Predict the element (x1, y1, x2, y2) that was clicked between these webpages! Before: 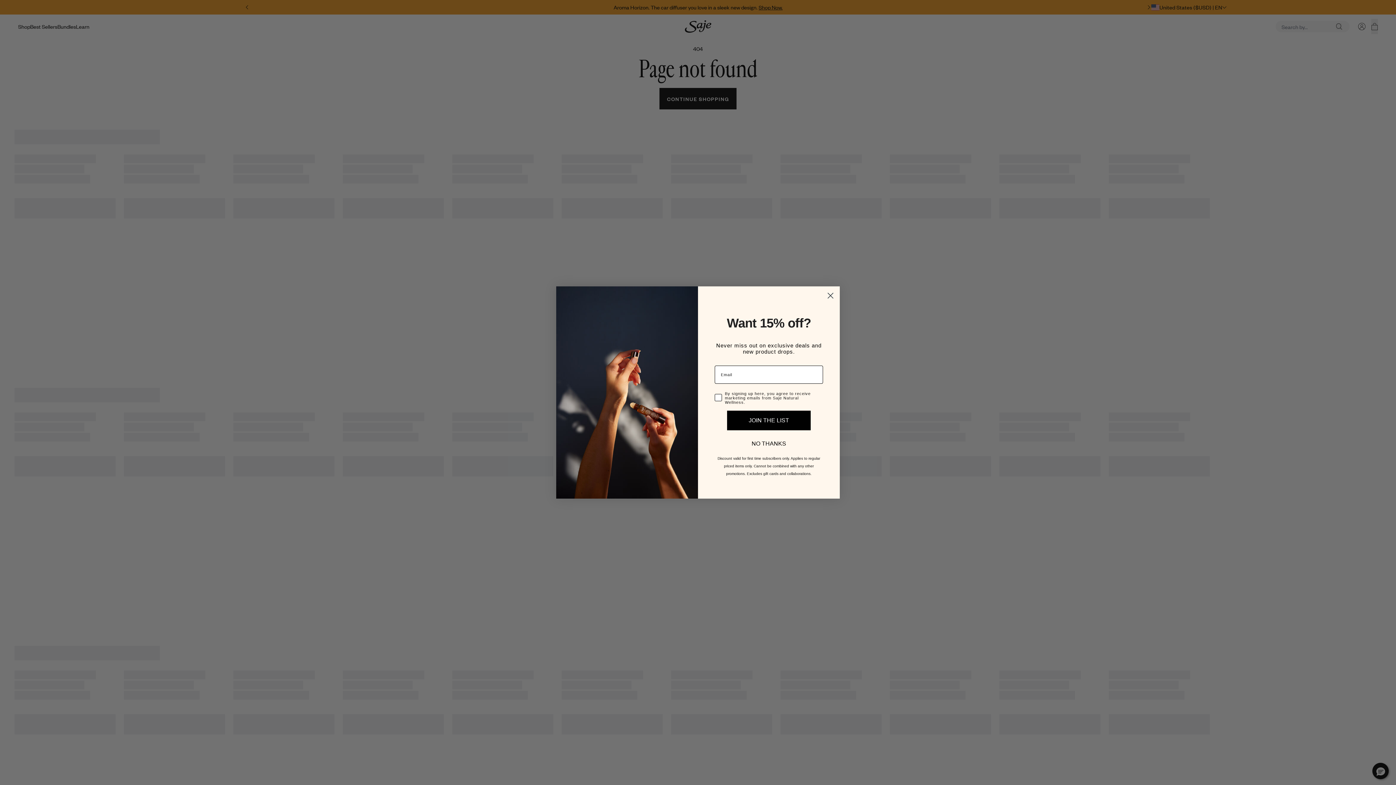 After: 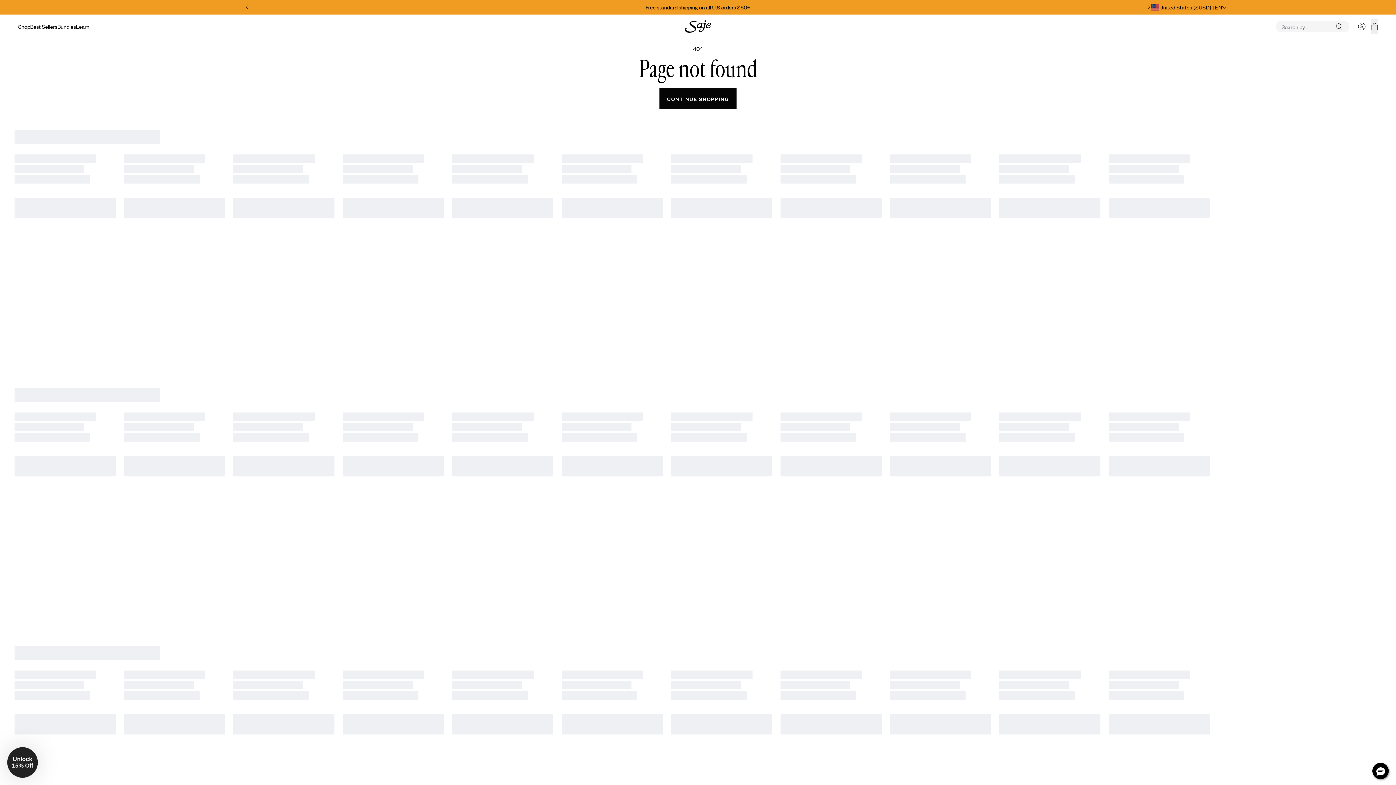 Action: bbox: (824, 289, 837, 302) label: Close dialog